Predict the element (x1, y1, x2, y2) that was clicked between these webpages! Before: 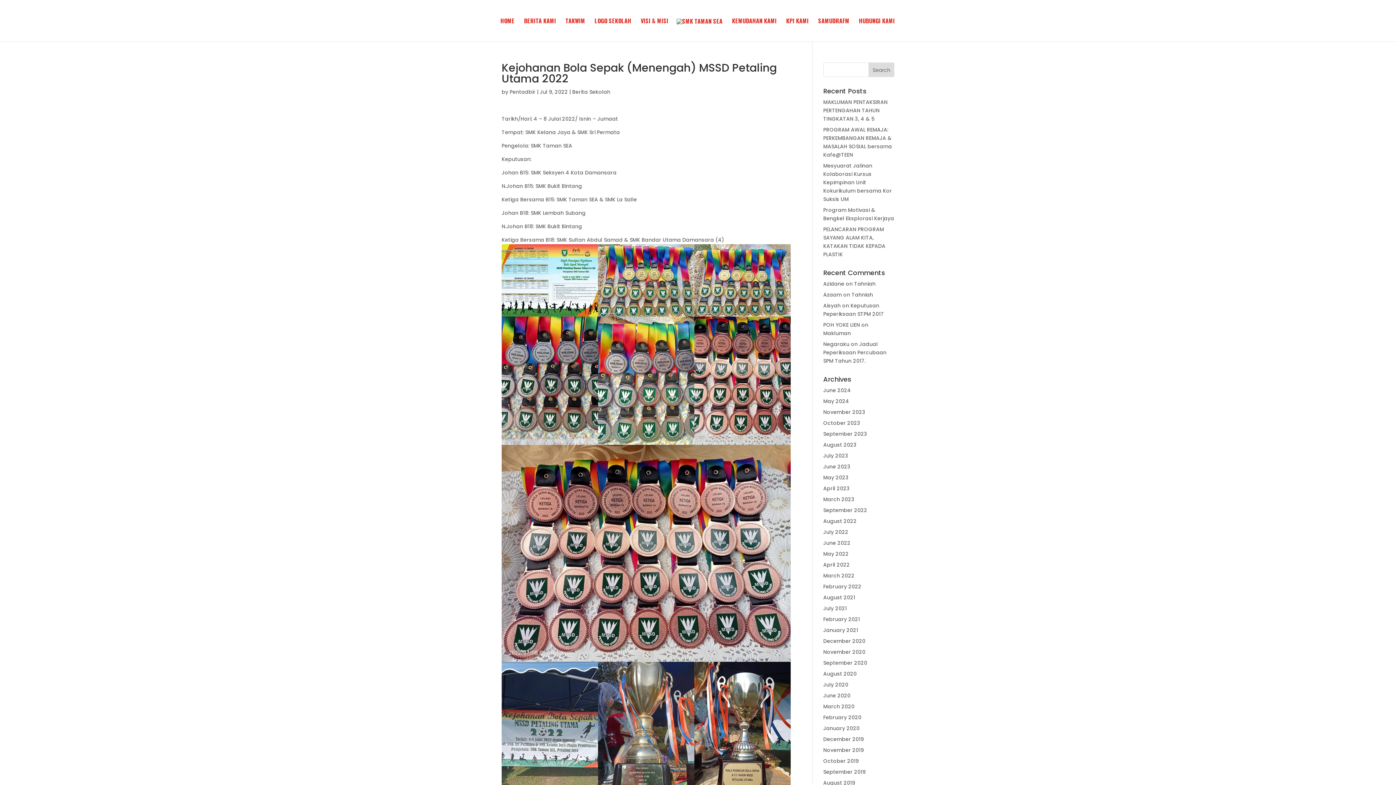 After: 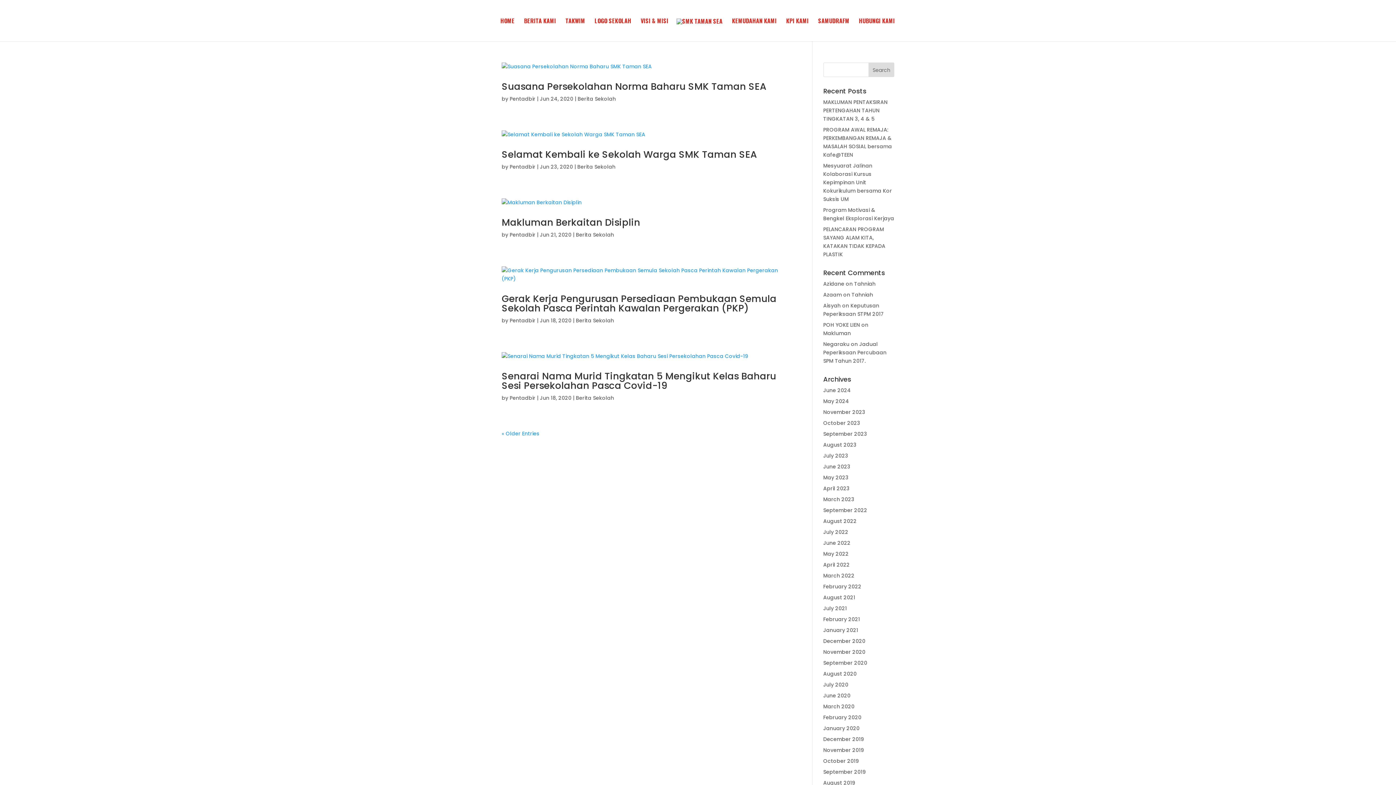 Action: bbox: (823, 692, 850, 699) label: June 2020